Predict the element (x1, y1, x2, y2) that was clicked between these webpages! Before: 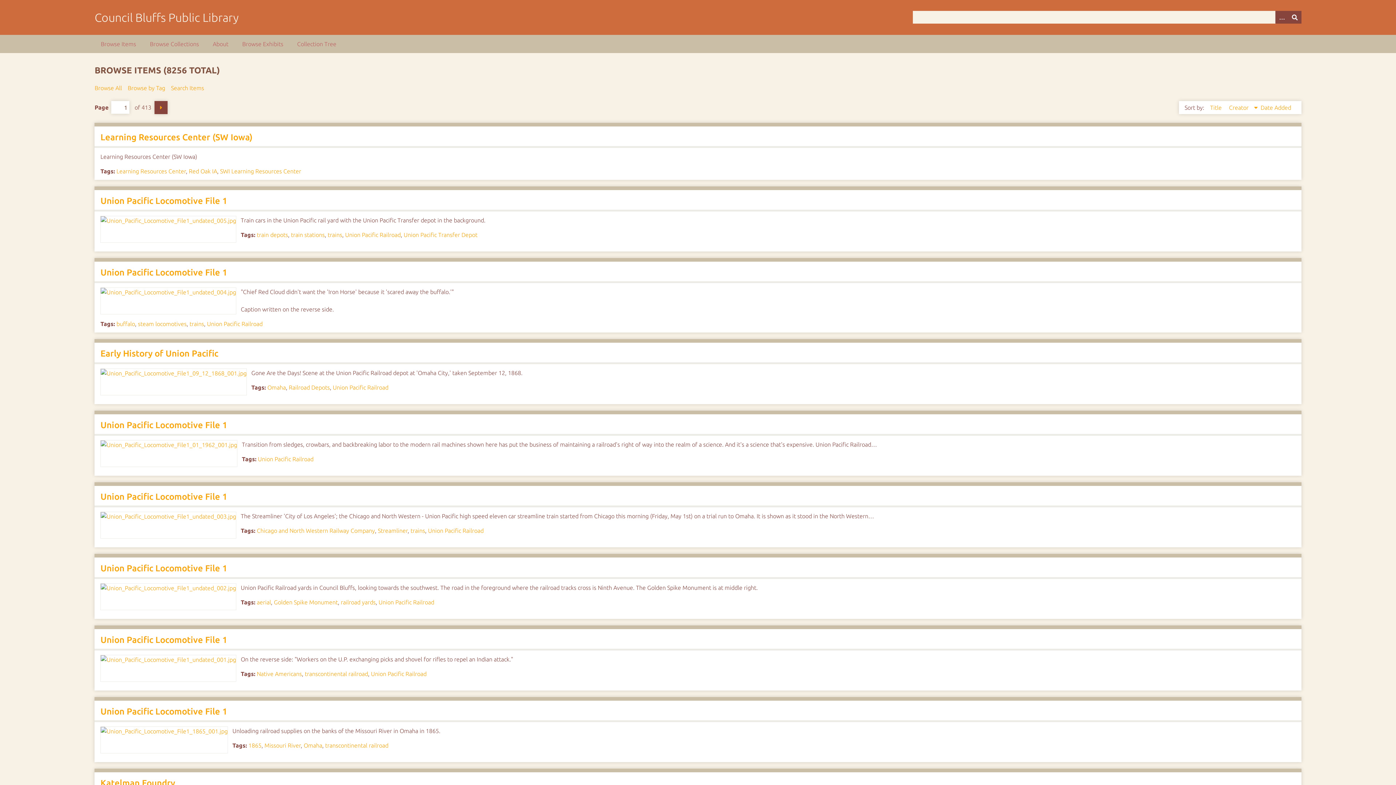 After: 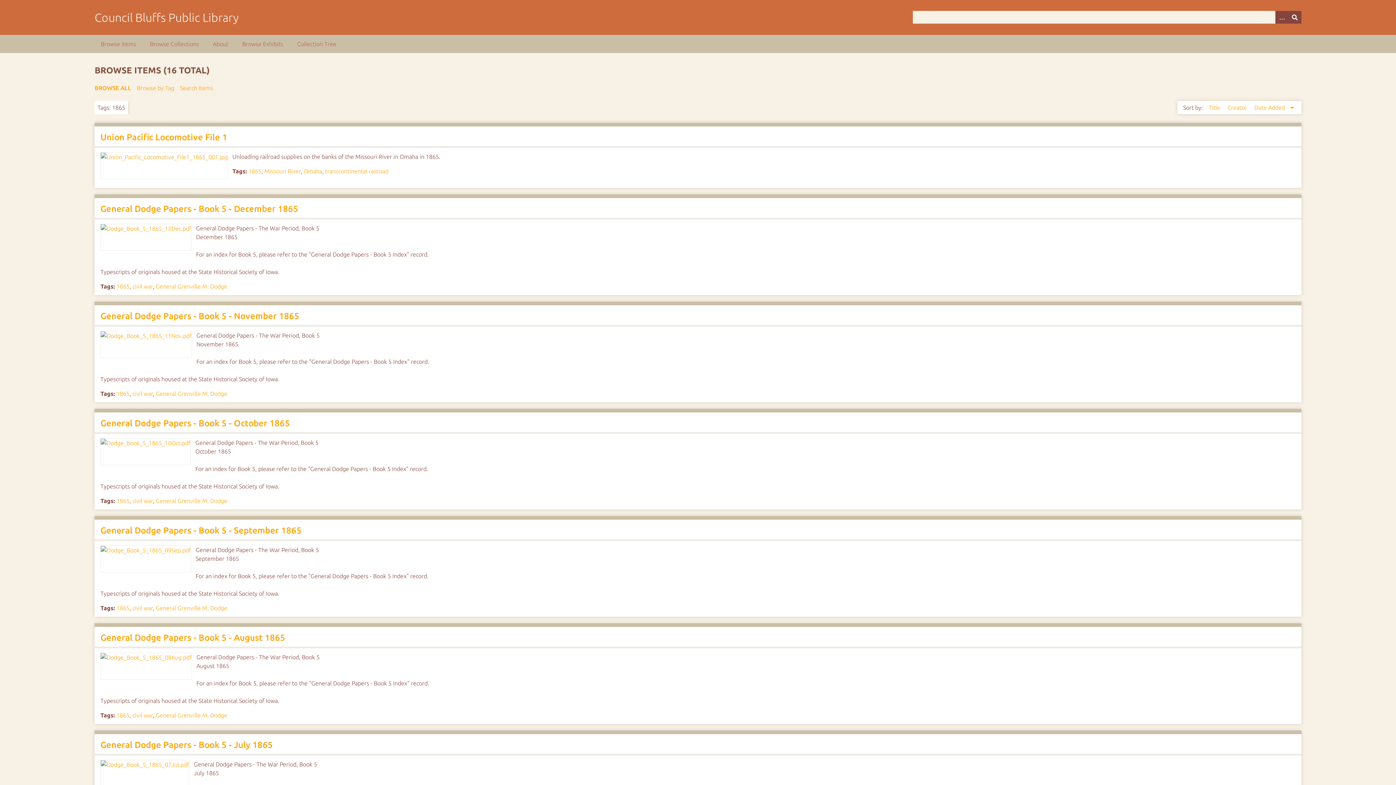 Action: label: 1865 bbox: (248, 742, 261, 749)